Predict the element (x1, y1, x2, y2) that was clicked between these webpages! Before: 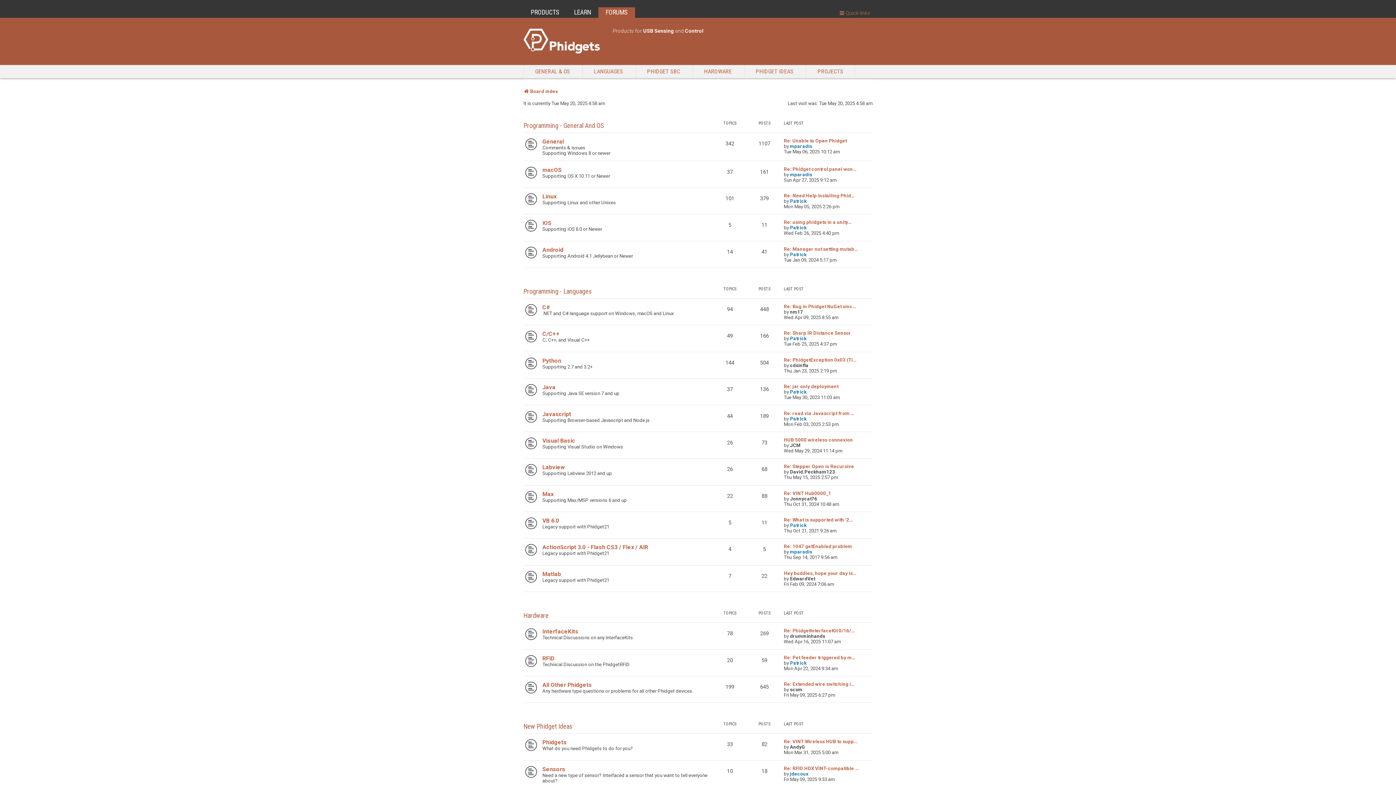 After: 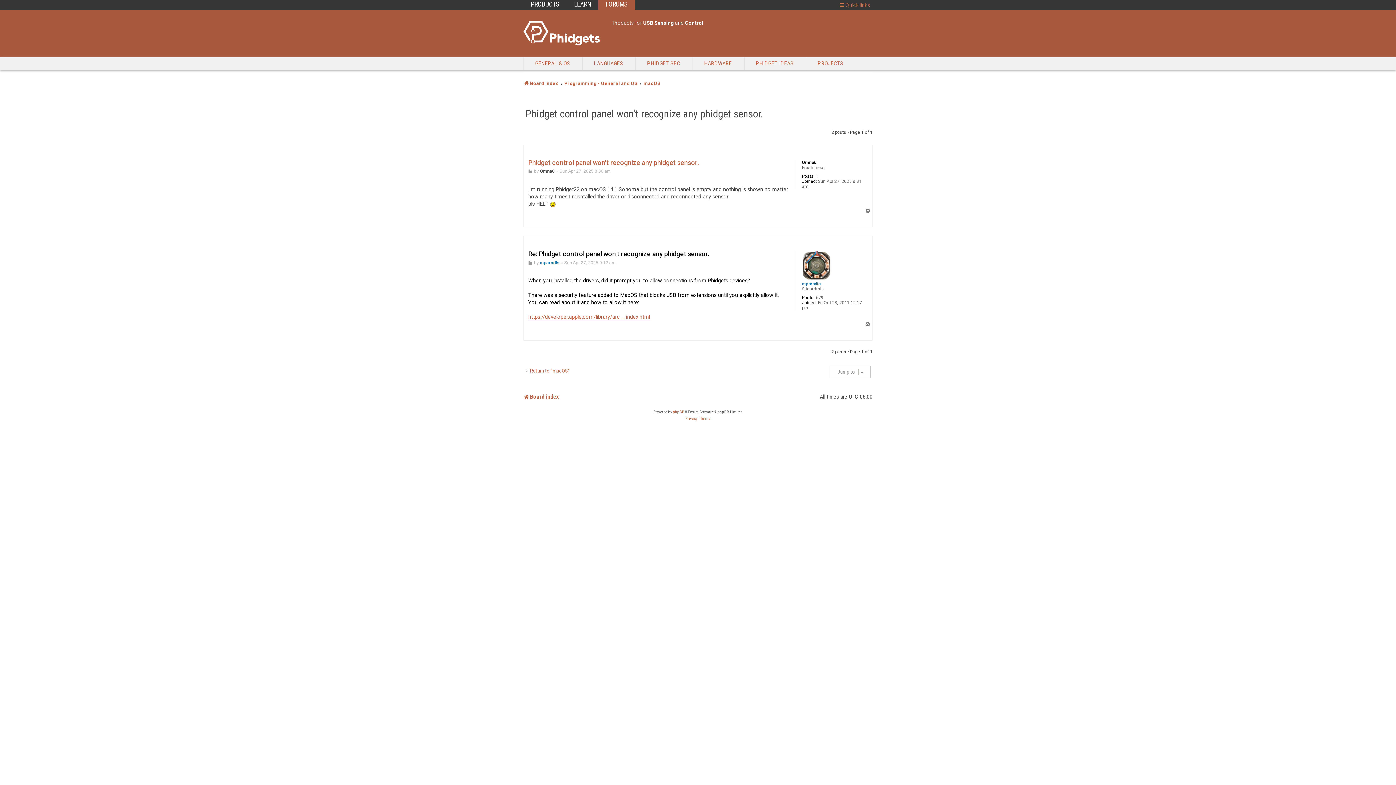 Action: label: Re: Phidget control panel won… bbox: (784, 166, 856, 171)